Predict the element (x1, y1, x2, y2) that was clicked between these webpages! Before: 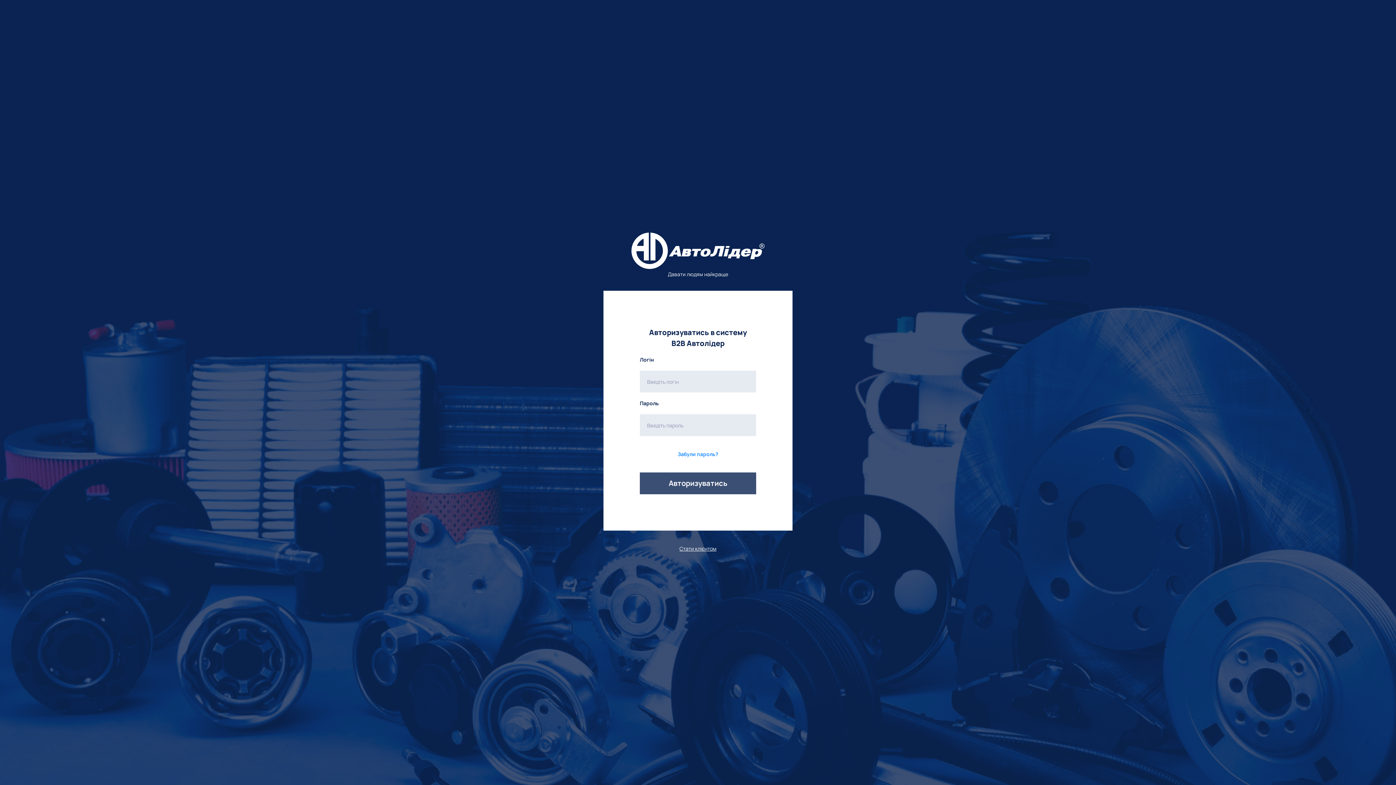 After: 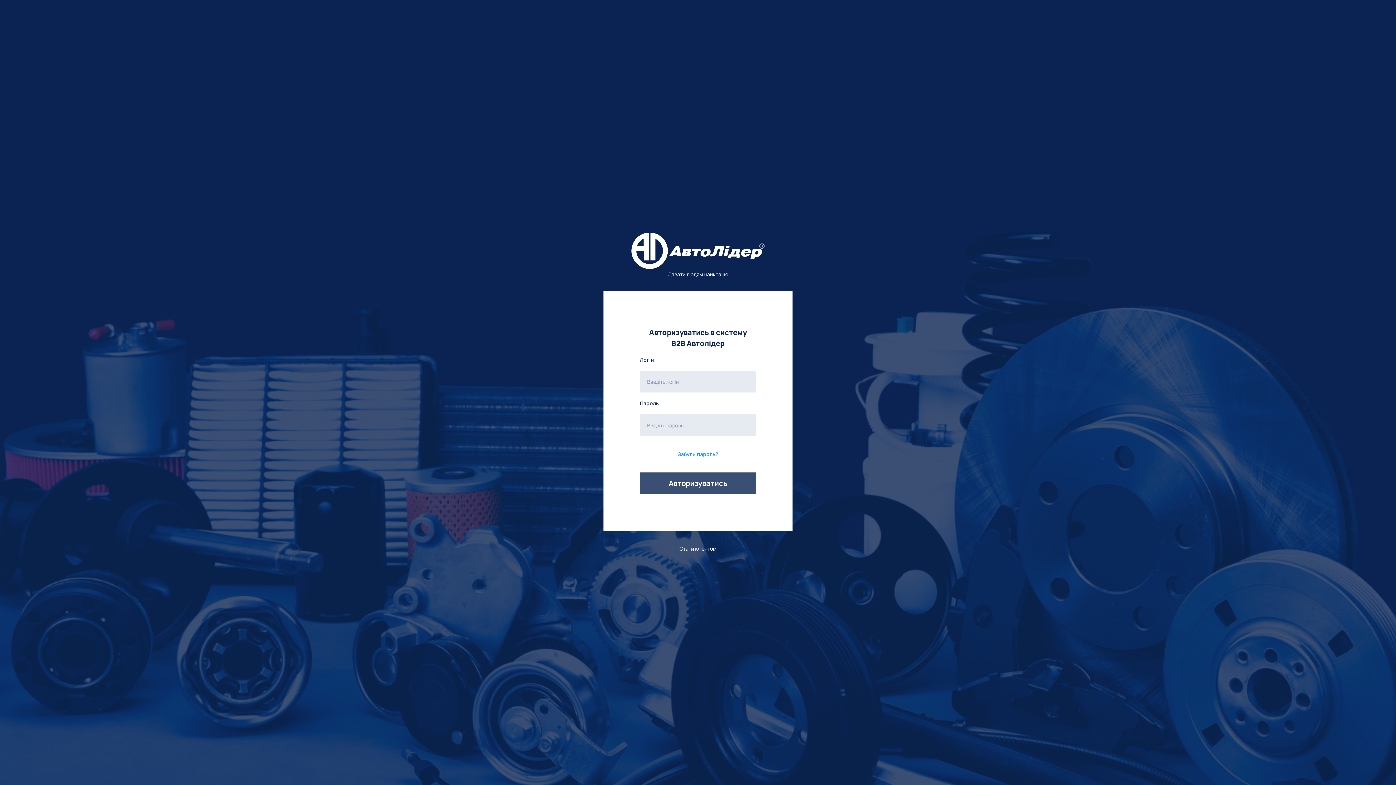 Action: label: Стати клієнтом bbox: (603, 545, 792, 552)